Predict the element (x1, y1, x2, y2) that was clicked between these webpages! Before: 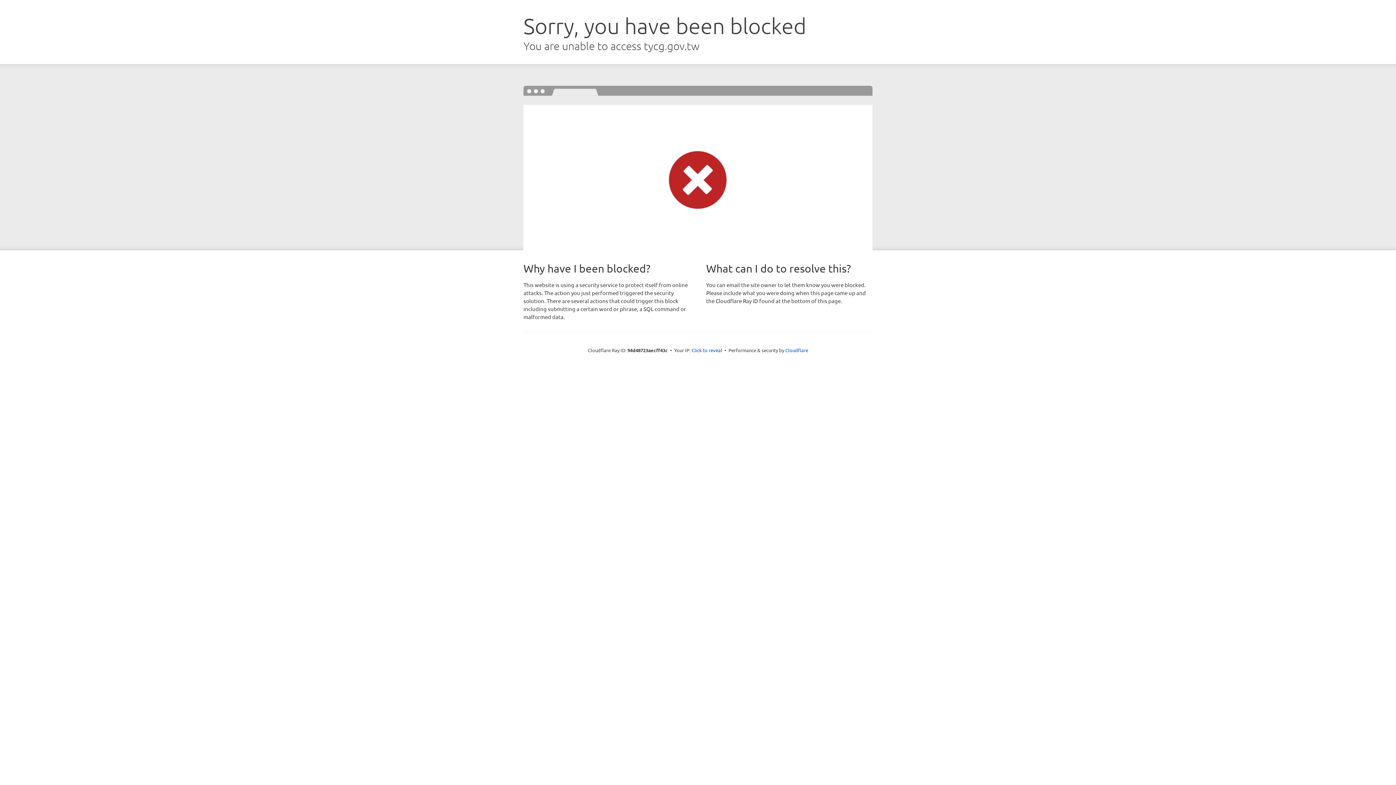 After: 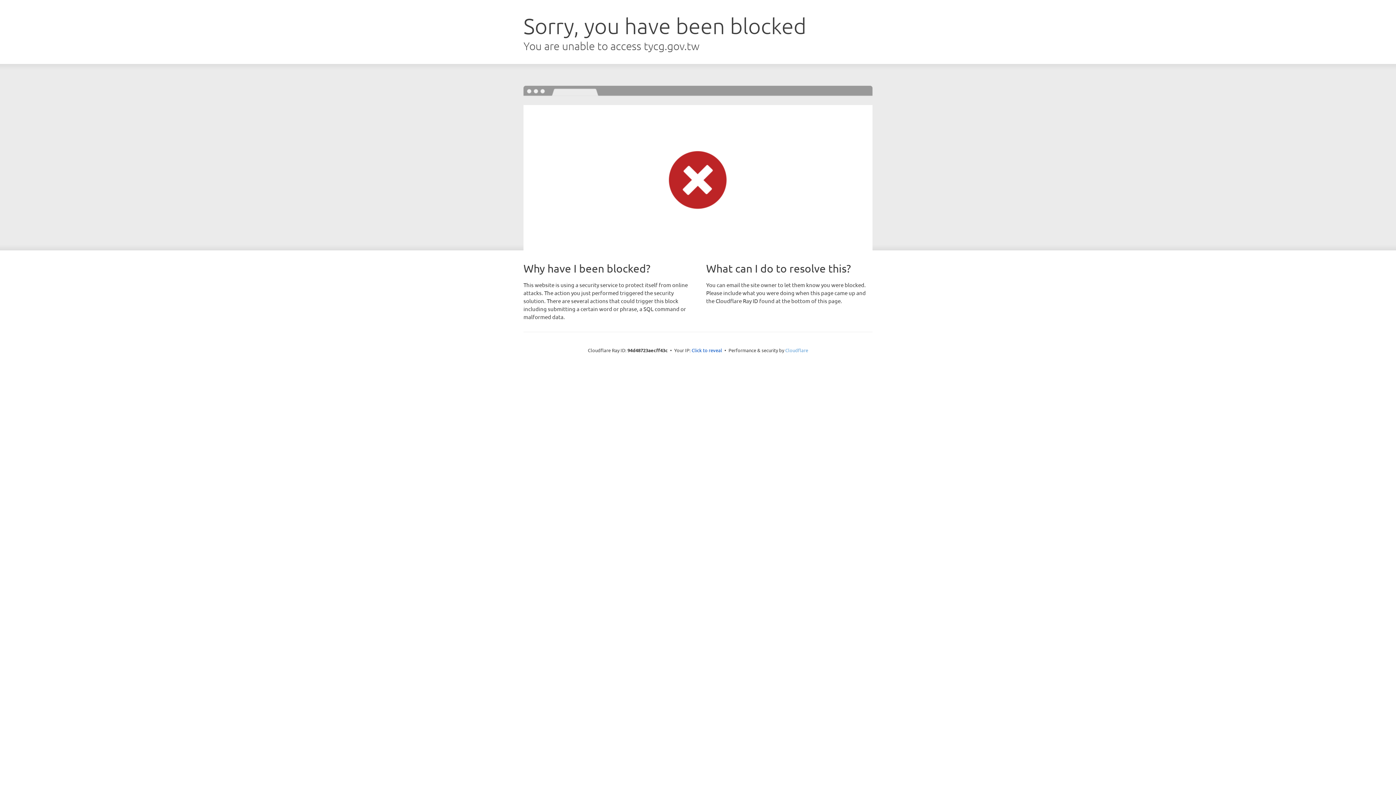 Action: label: Cloudflare bbox: (785, 347, 808, 353)